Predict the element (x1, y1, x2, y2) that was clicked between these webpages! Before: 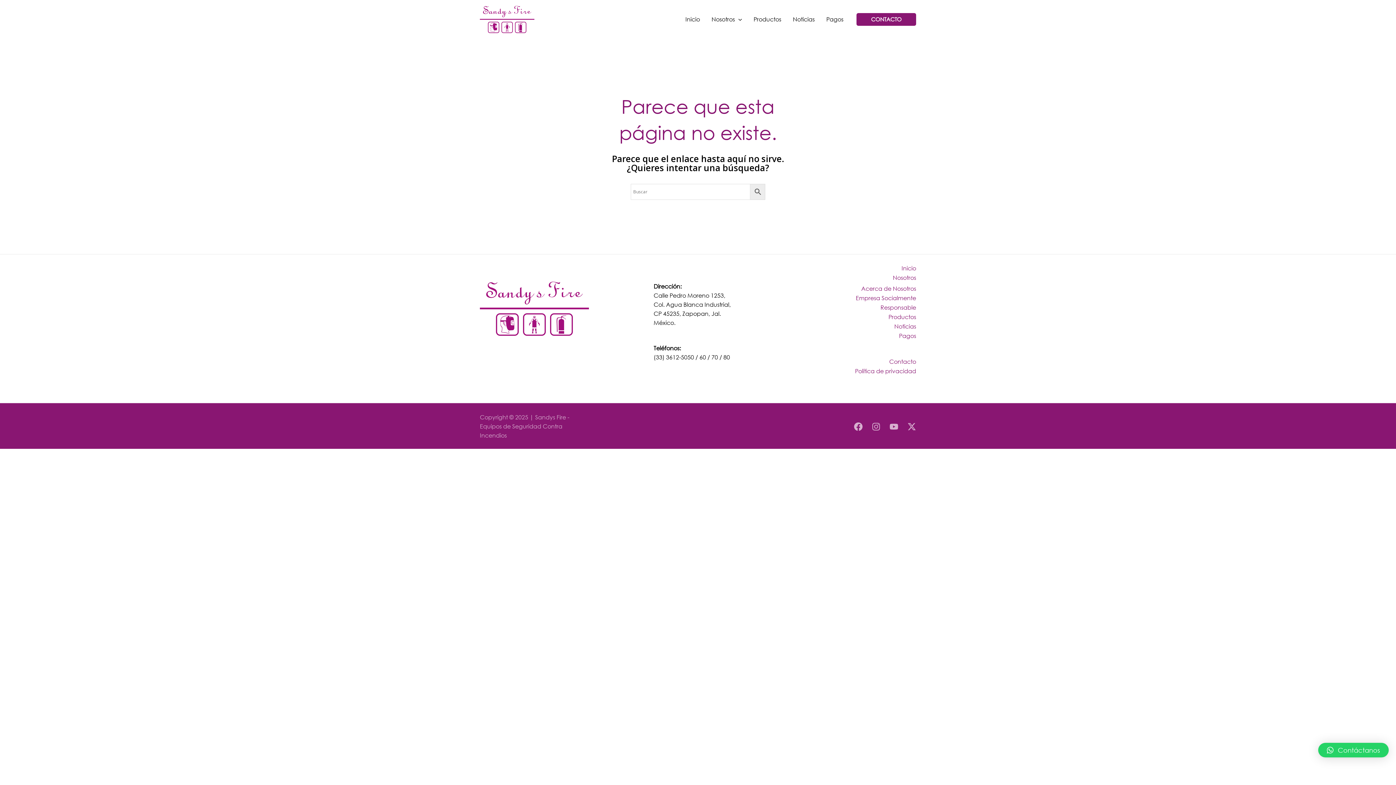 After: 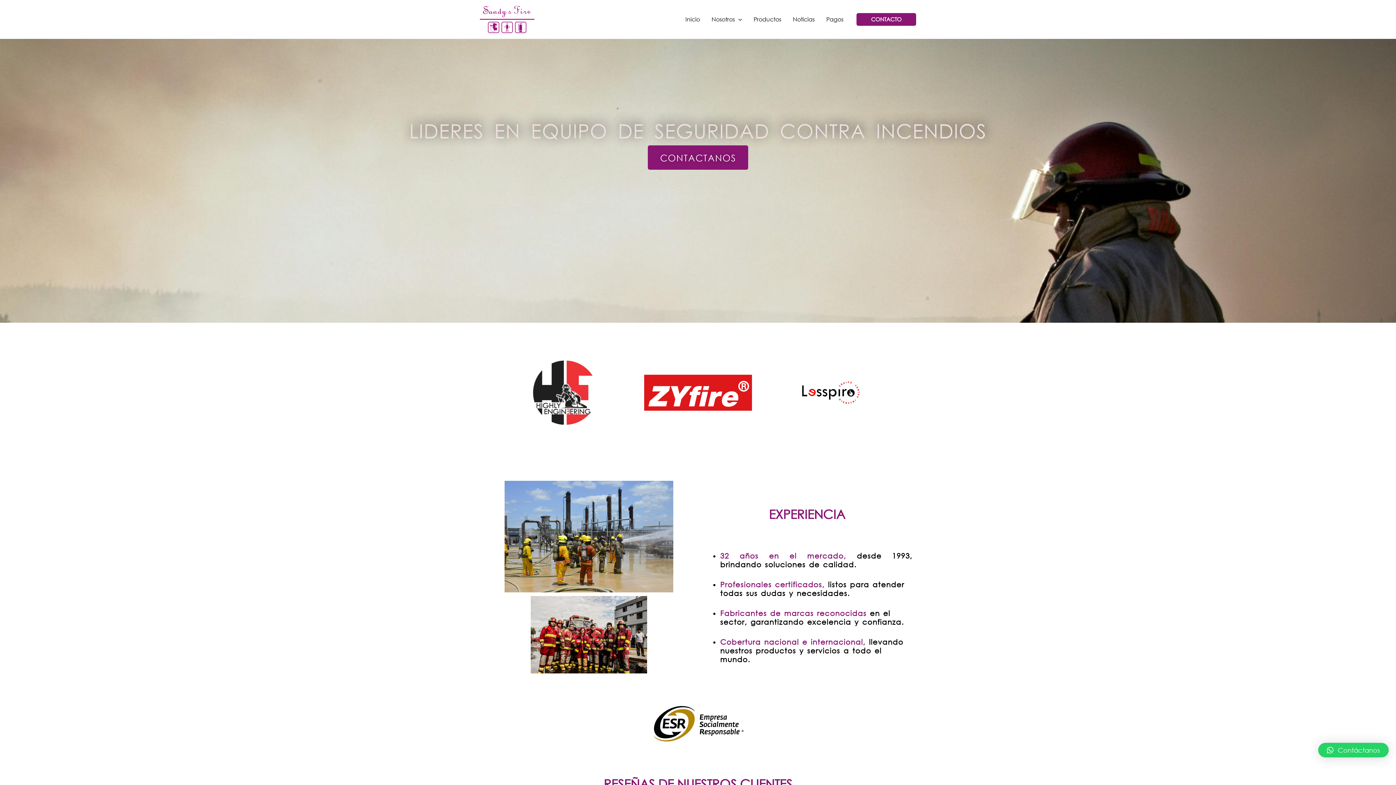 Action: bbox: (901, 264, 916, 272) label: Inicio